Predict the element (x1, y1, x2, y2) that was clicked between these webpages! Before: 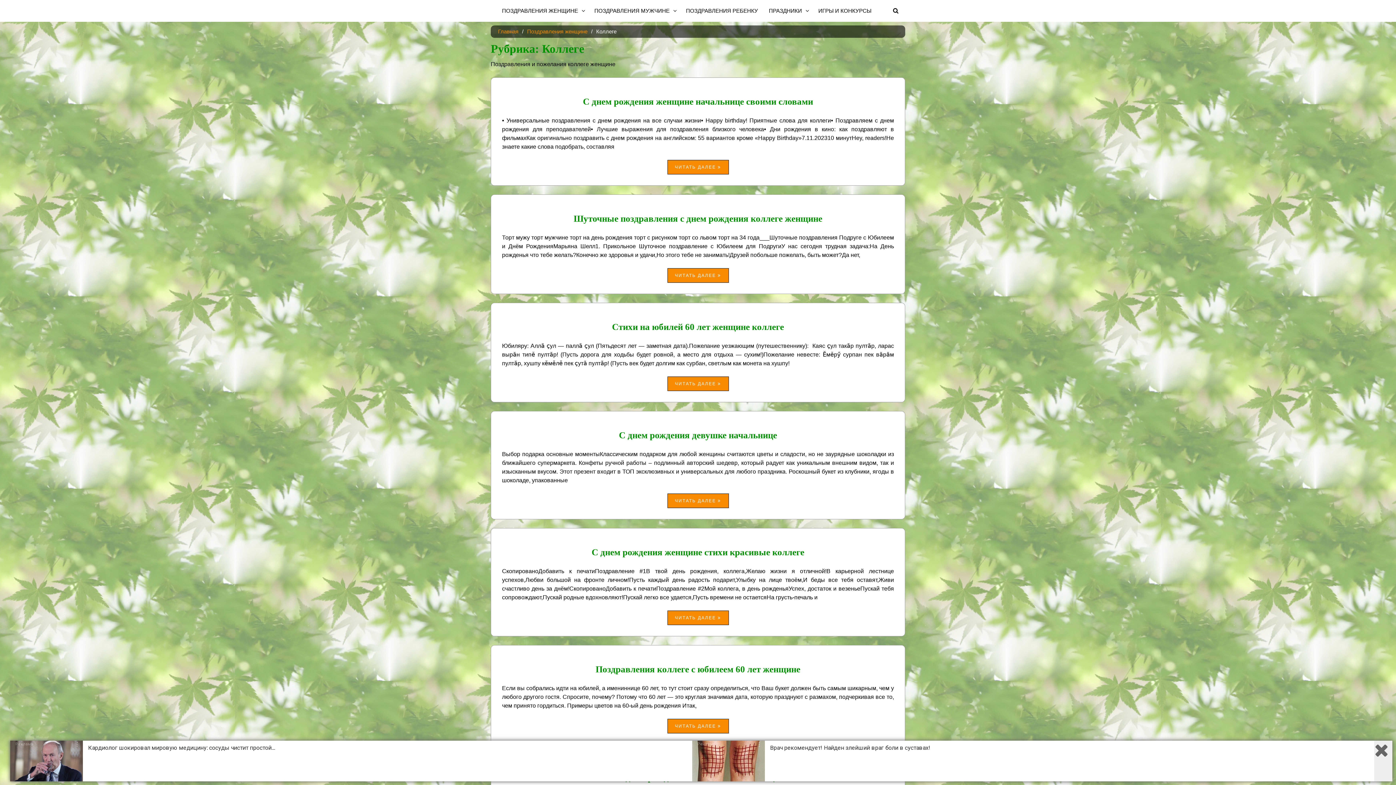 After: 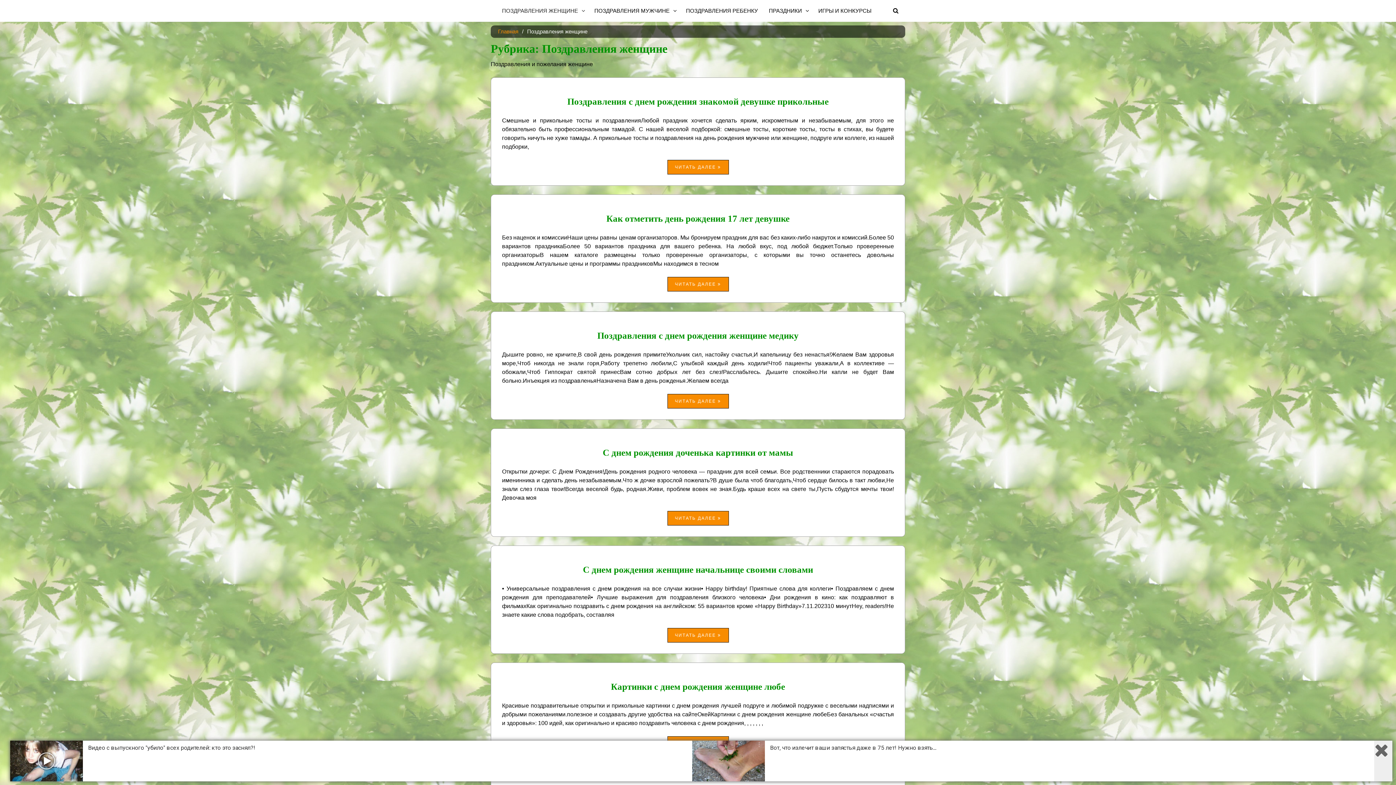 Action: bbox: (527, 28, 587, 34) label: Поздравления женщине